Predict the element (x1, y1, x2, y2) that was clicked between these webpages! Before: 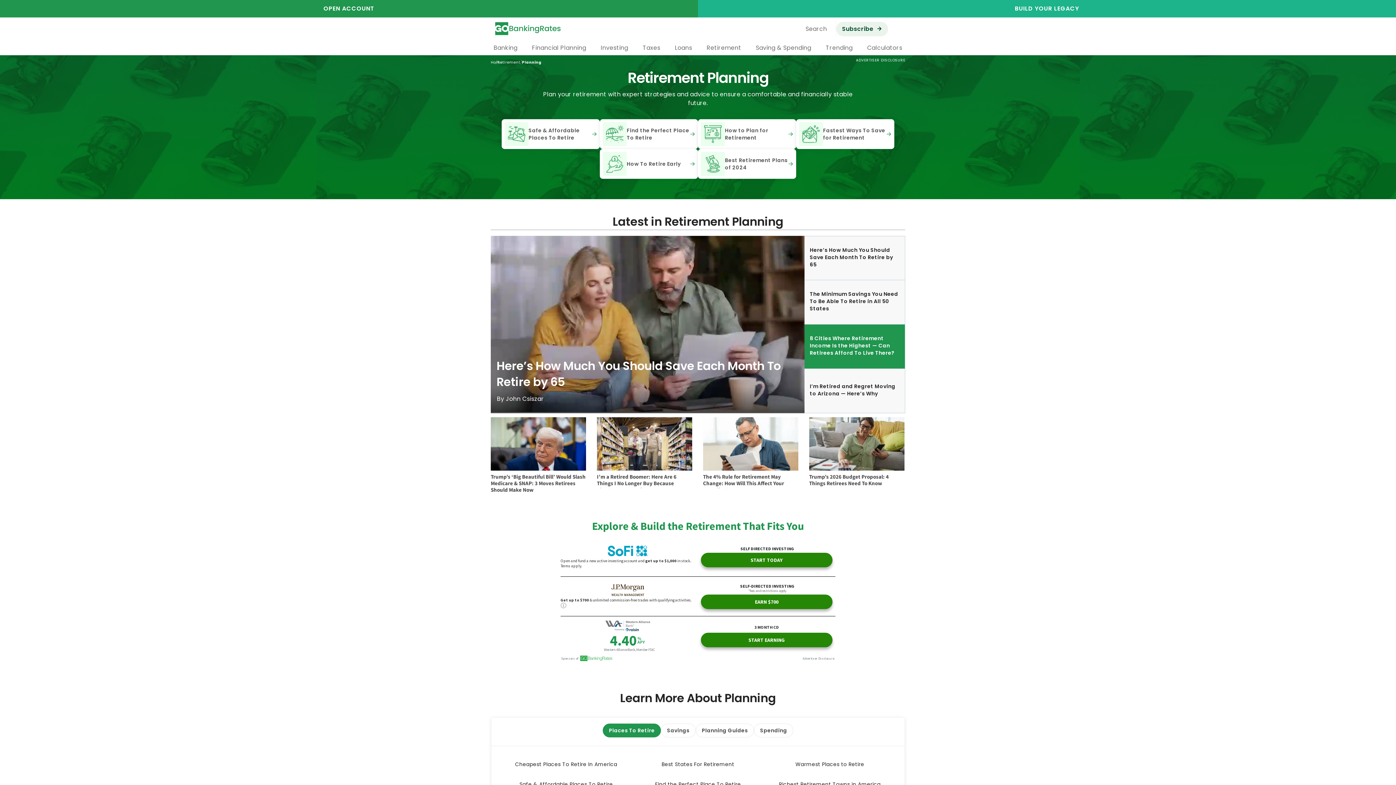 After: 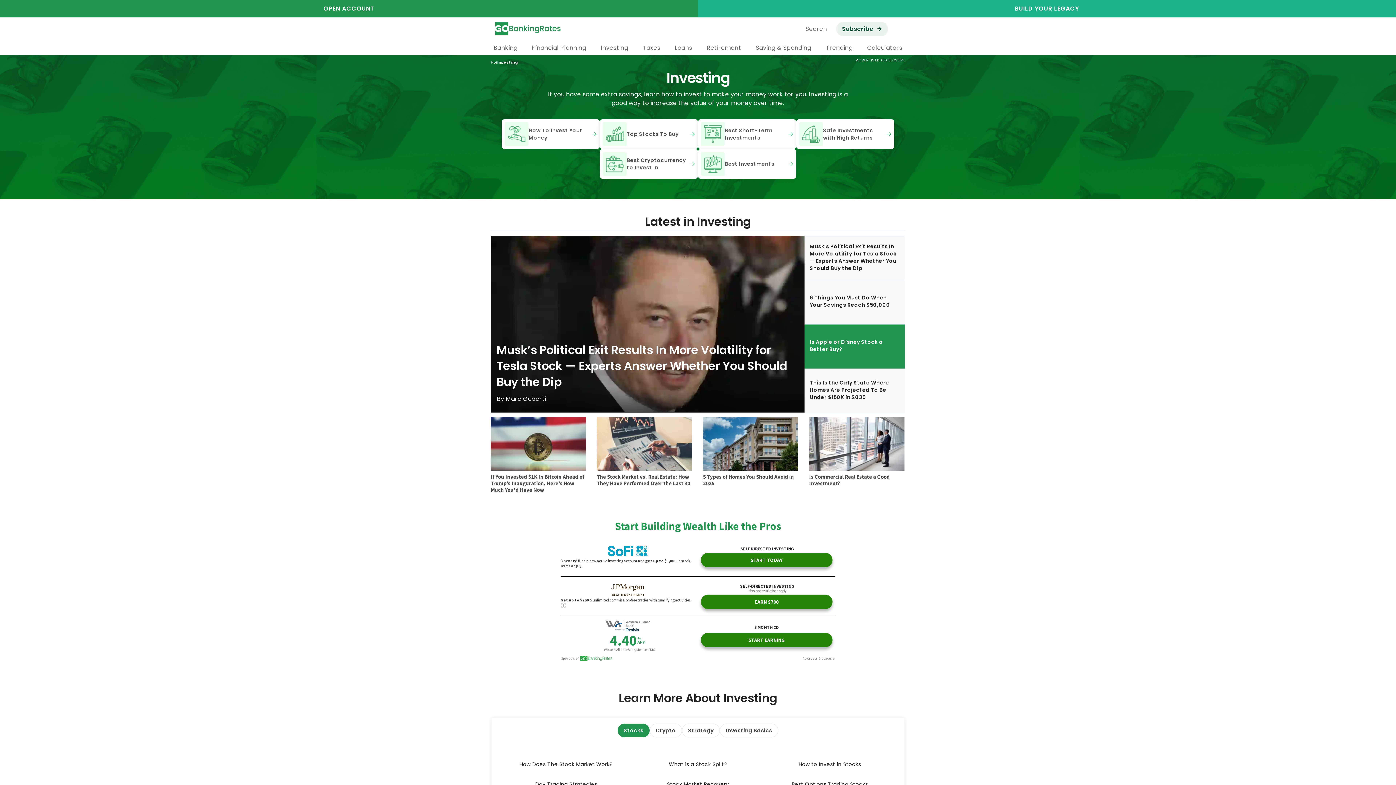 Action: bbox: (593, 40, 635, 55) label: Investing